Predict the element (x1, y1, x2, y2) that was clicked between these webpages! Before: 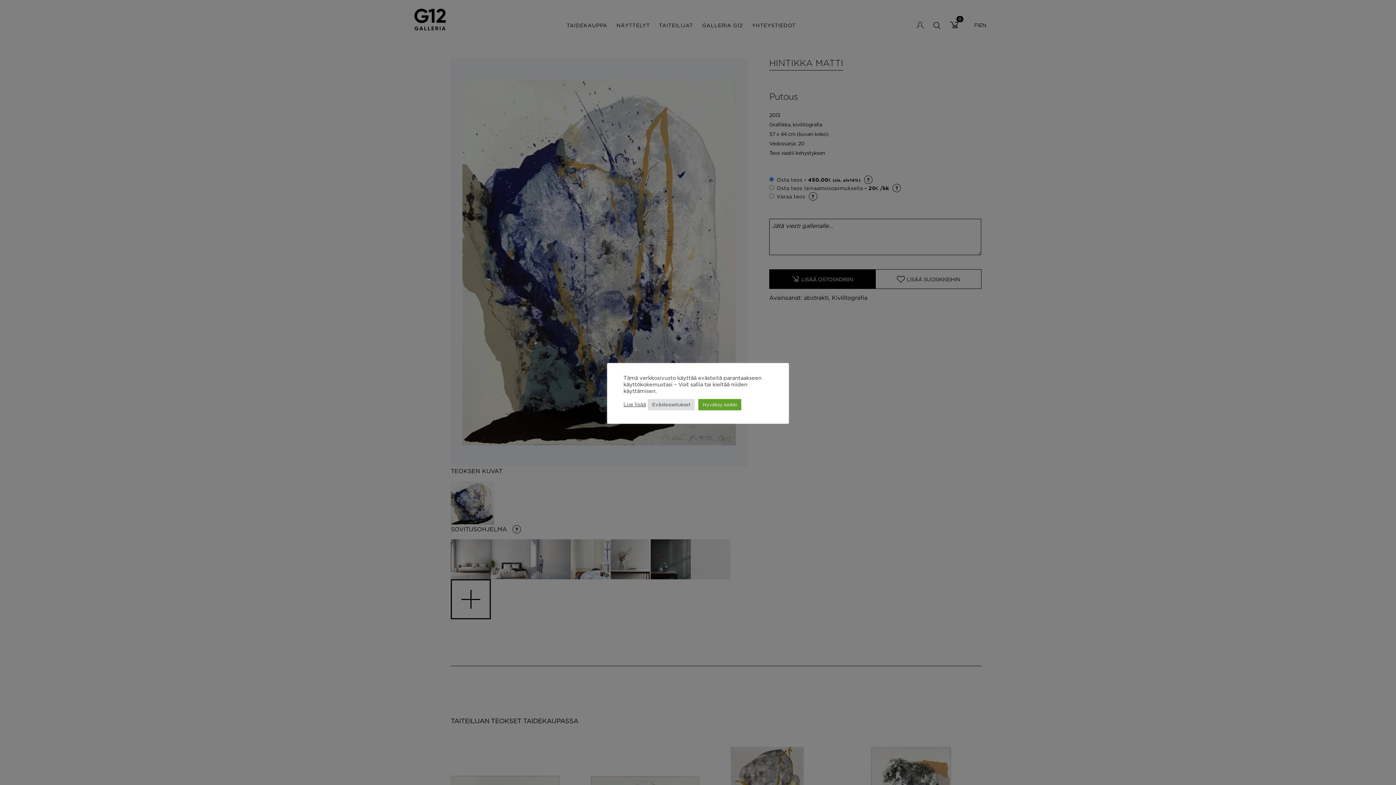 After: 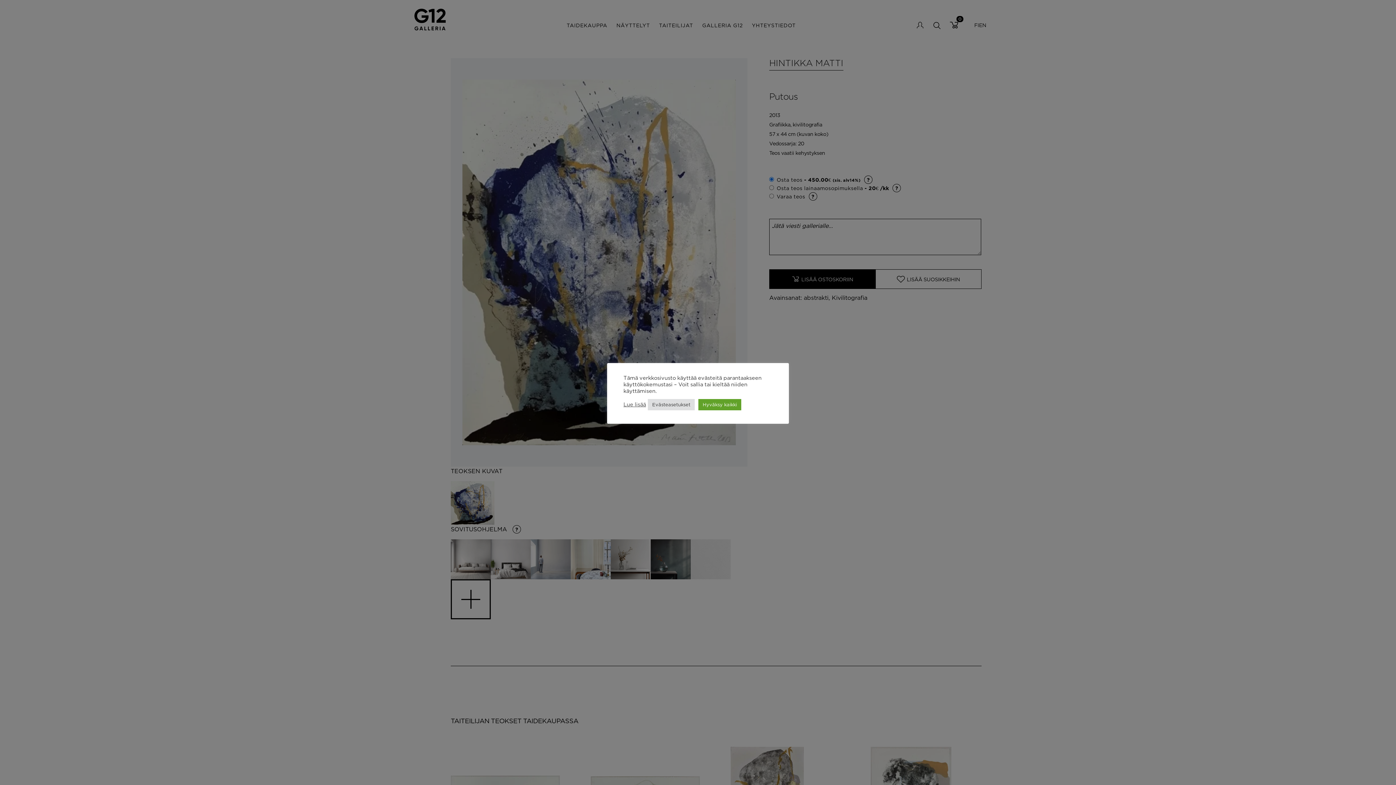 Action: bbox: (623, 401, 646, 408) label: Lue lisää